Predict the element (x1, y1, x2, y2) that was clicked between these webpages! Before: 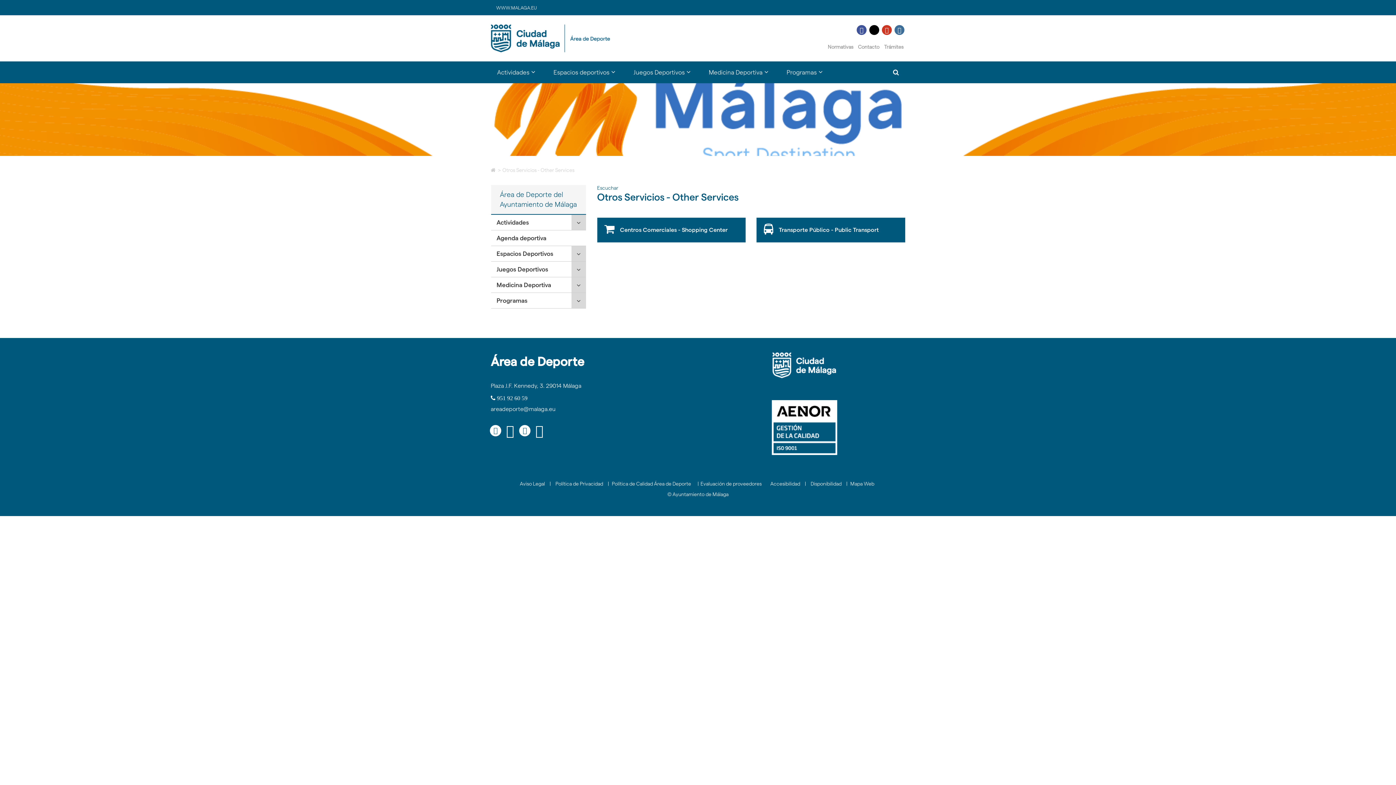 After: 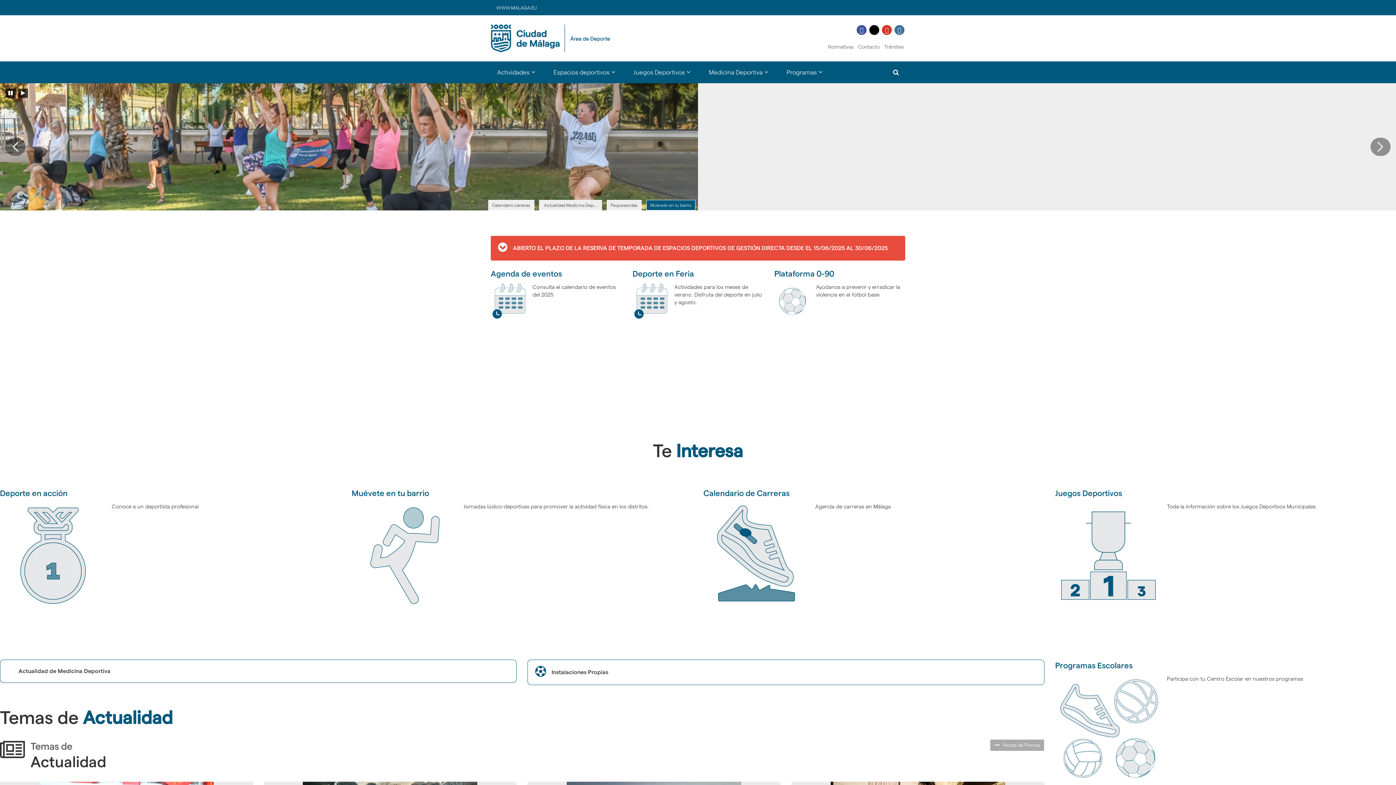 Action: bbox: (485, 15, 615, 61)